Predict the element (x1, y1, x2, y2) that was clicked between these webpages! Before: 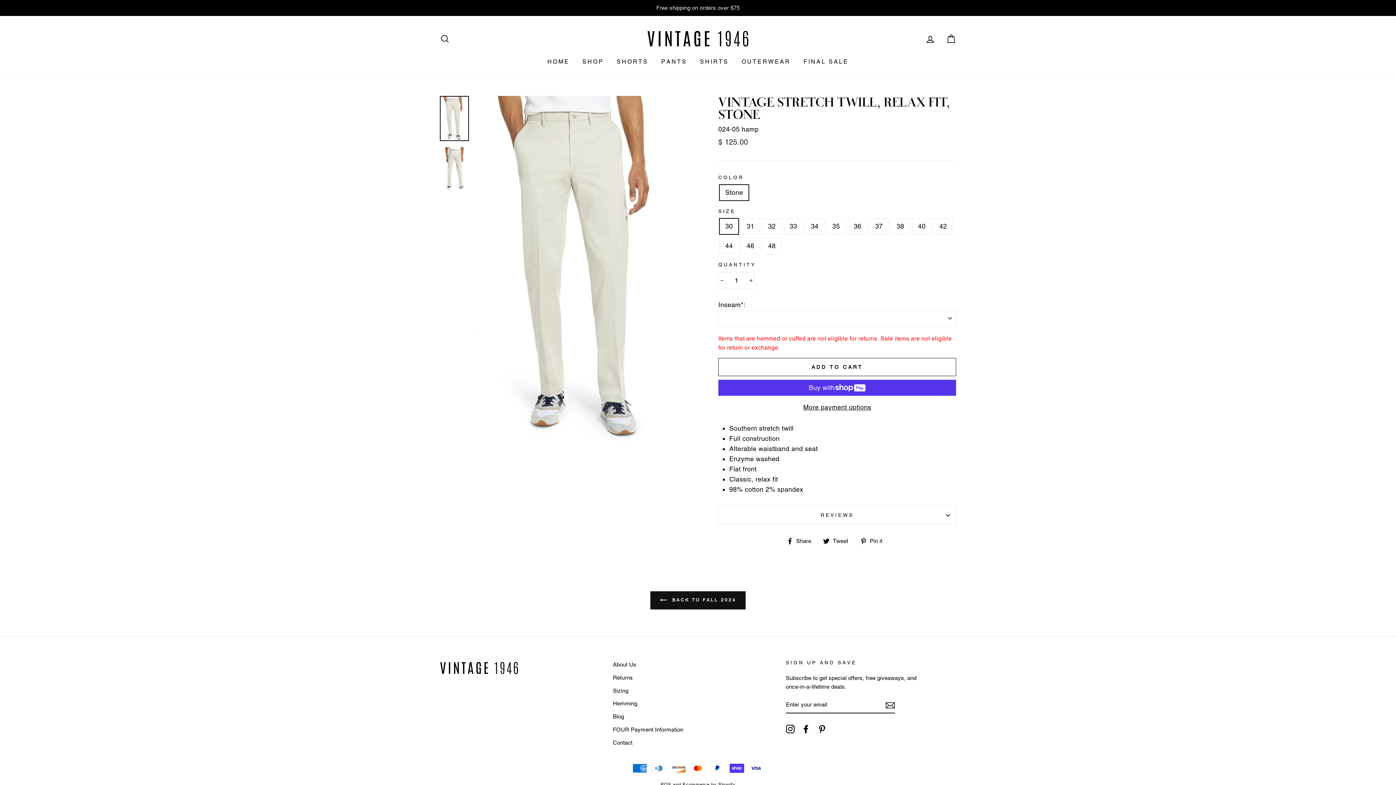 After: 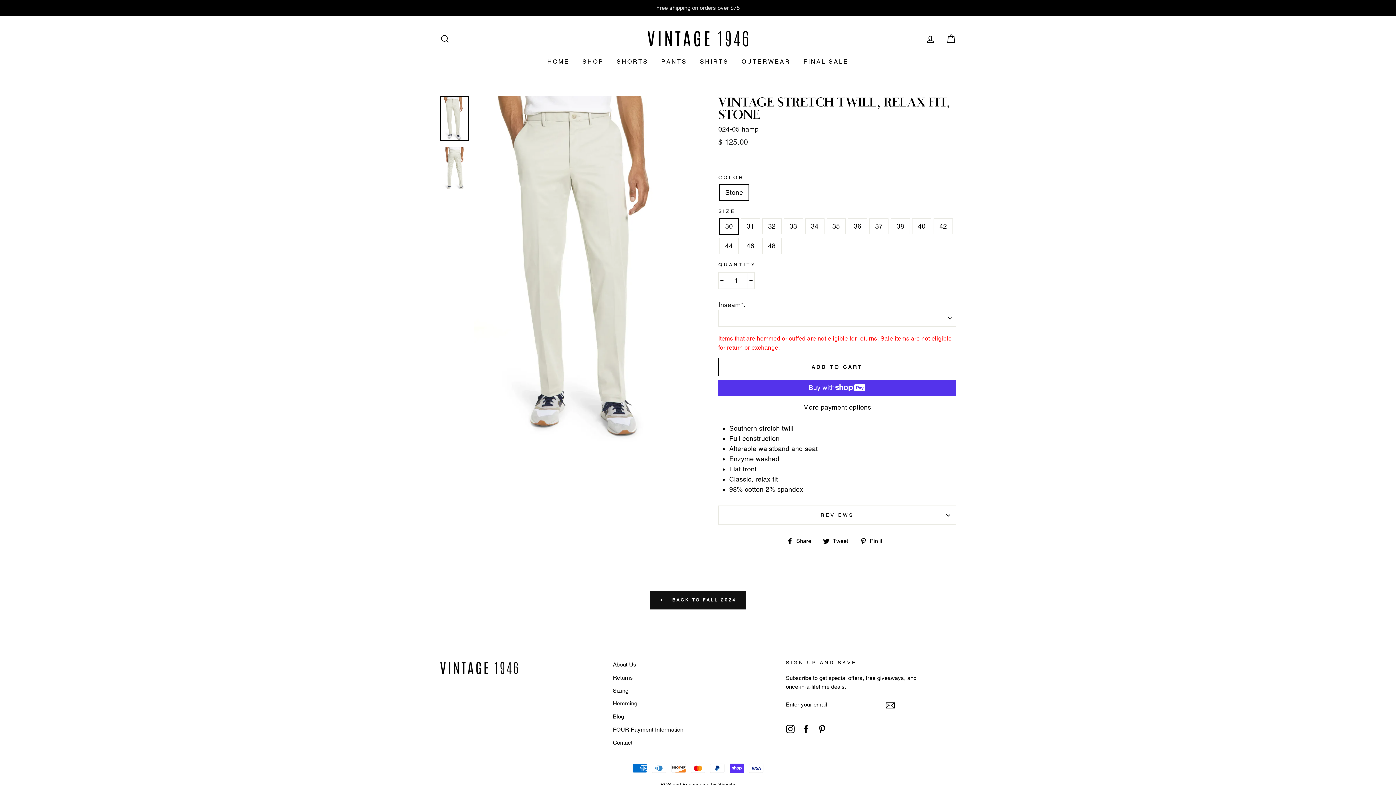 Action: label: Facebook bbox: (801, 724, 810, 733)